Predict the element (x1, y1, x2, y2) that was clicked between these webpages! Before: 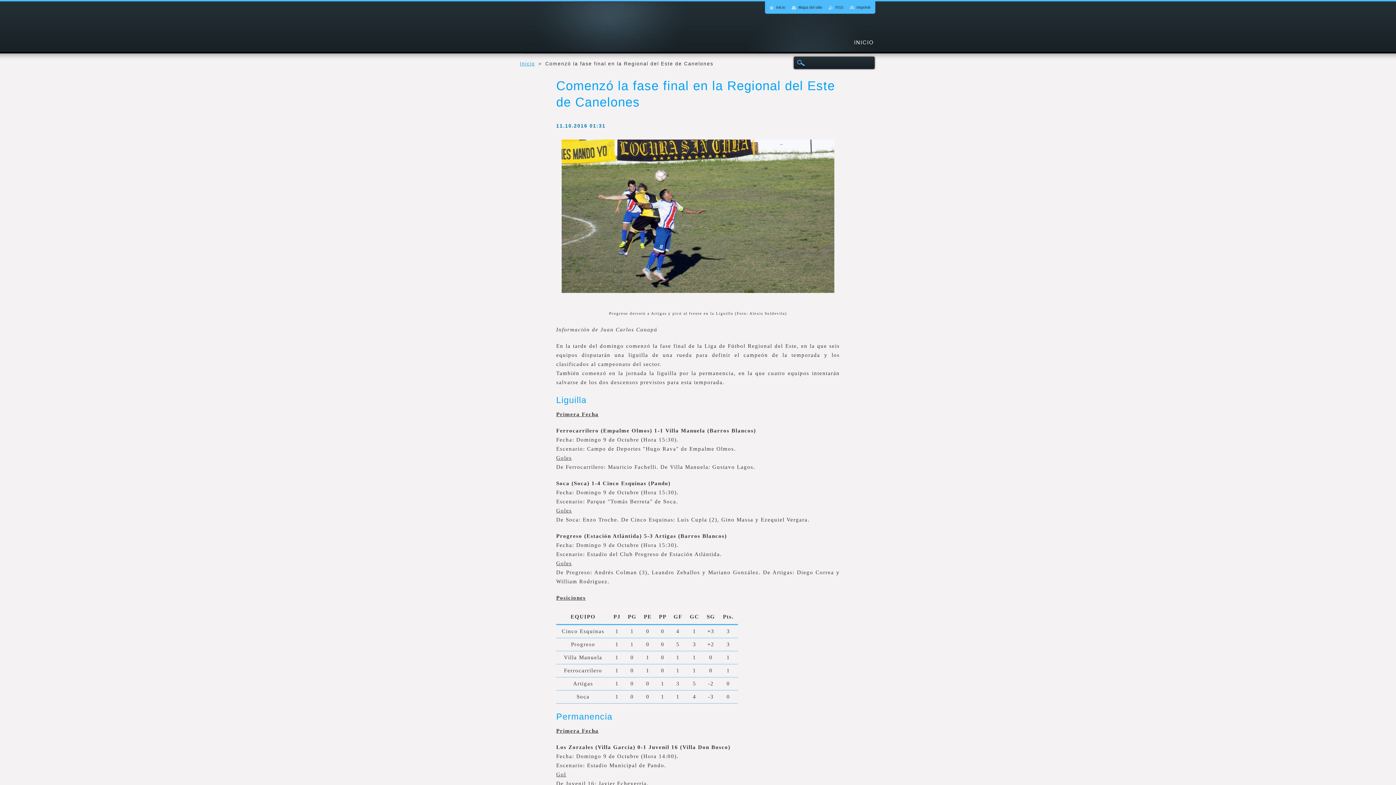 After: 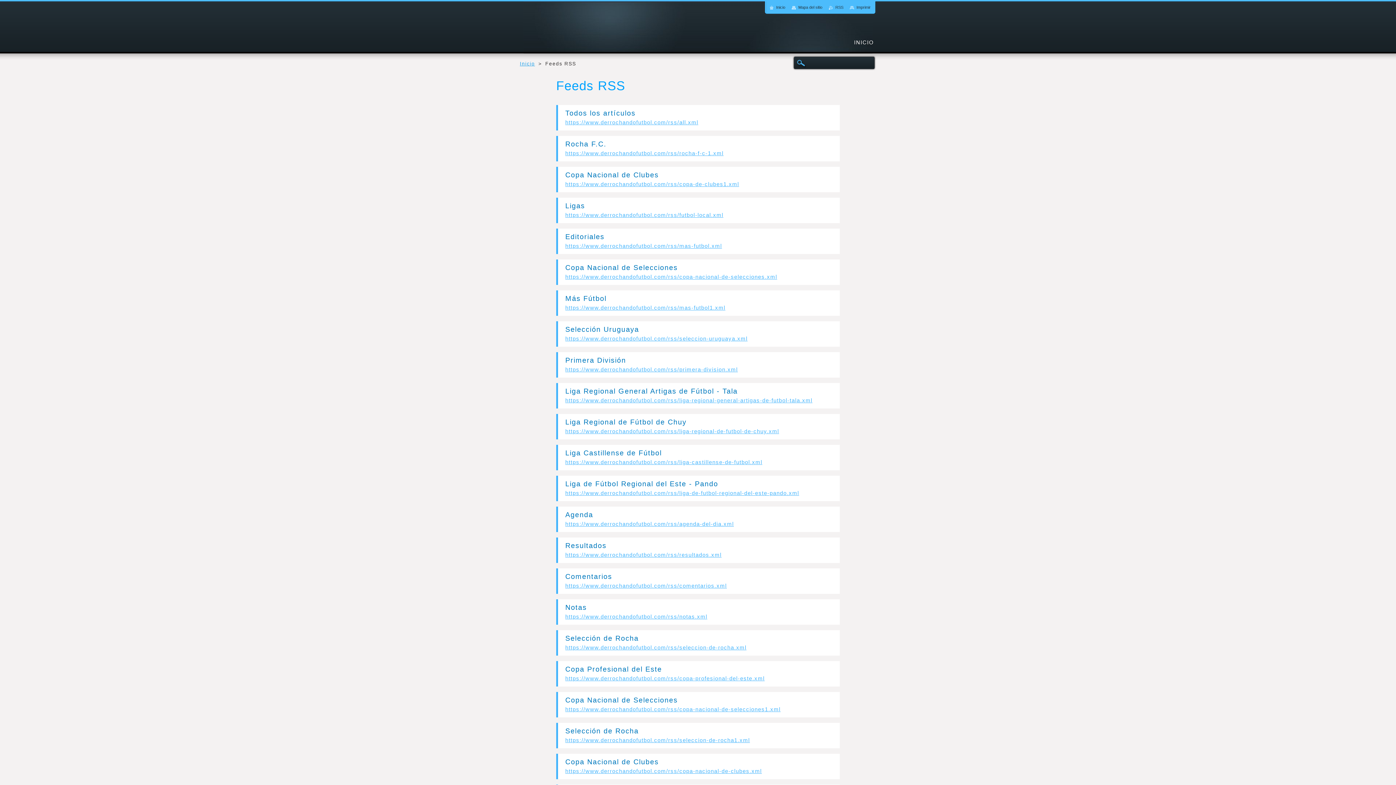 Action: bbox: (829, 5, 843, 9) label: RSS